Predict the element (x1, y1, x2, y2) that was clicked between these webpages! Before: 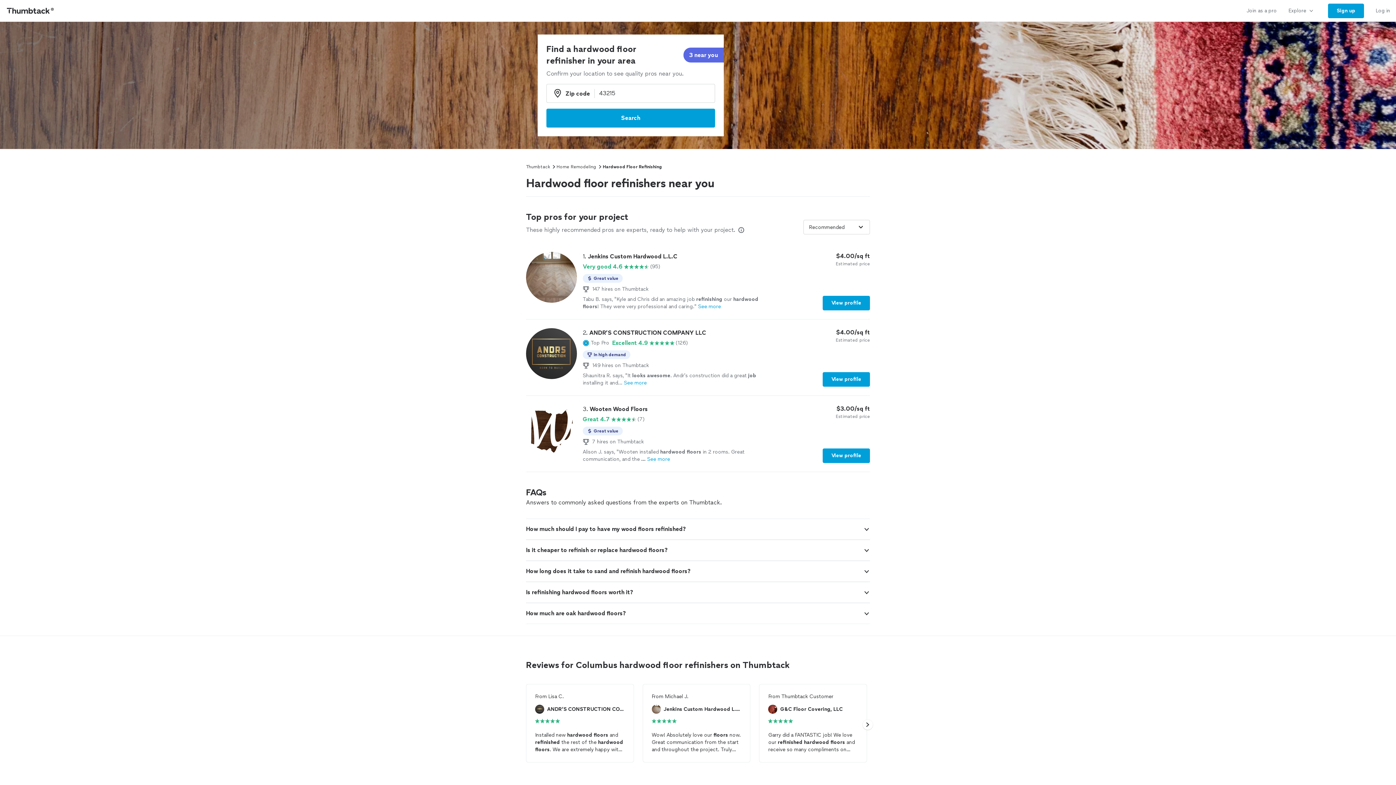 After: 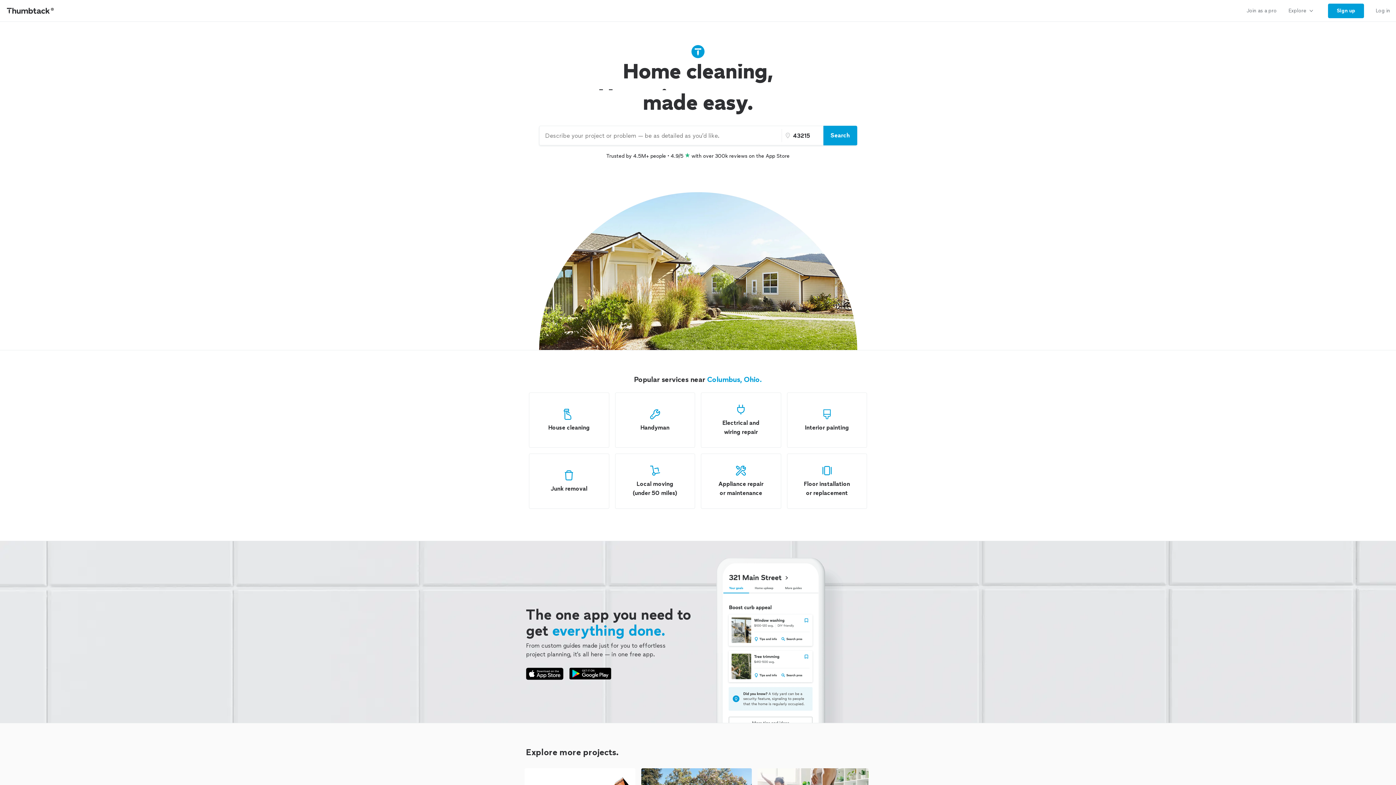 Action: label: Thumbtack bbox: (526, 163, 550, 170)